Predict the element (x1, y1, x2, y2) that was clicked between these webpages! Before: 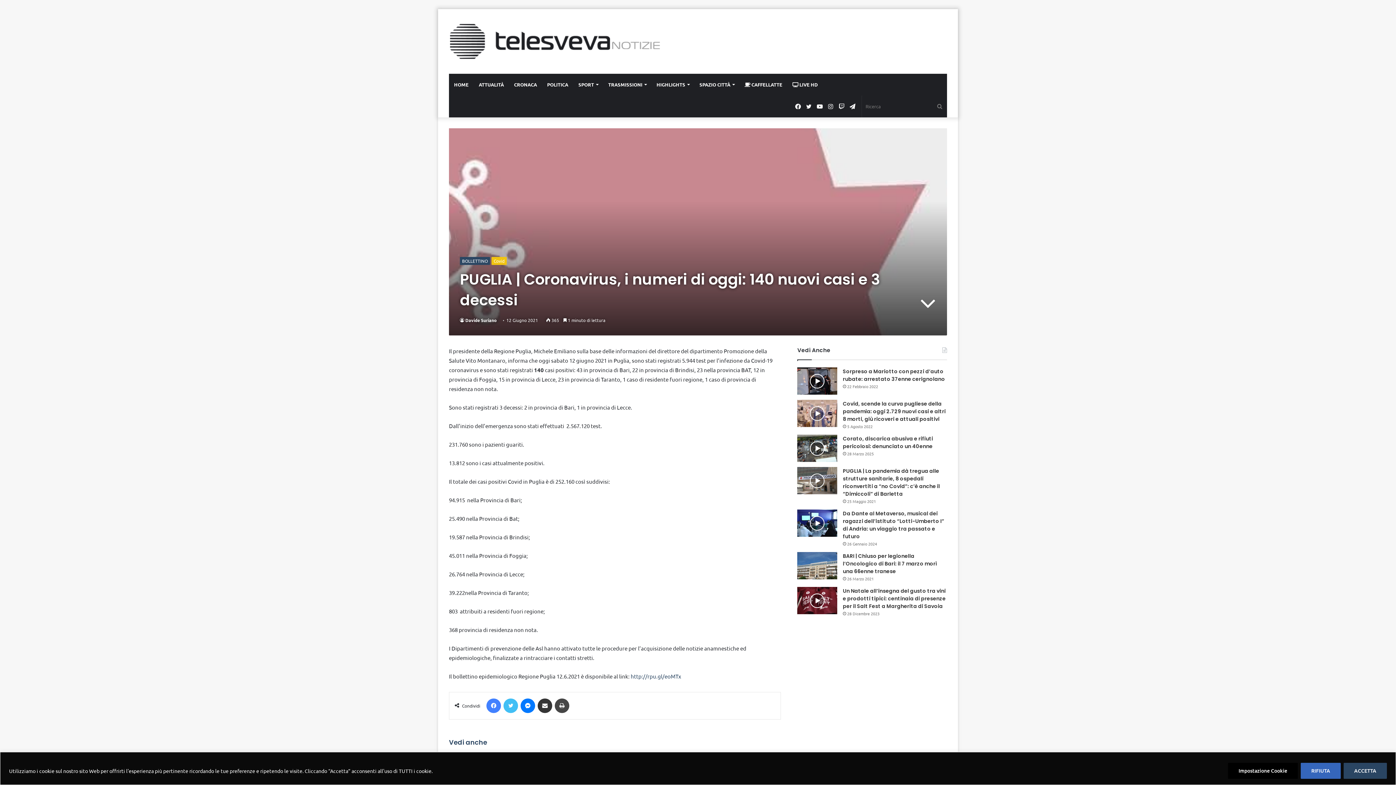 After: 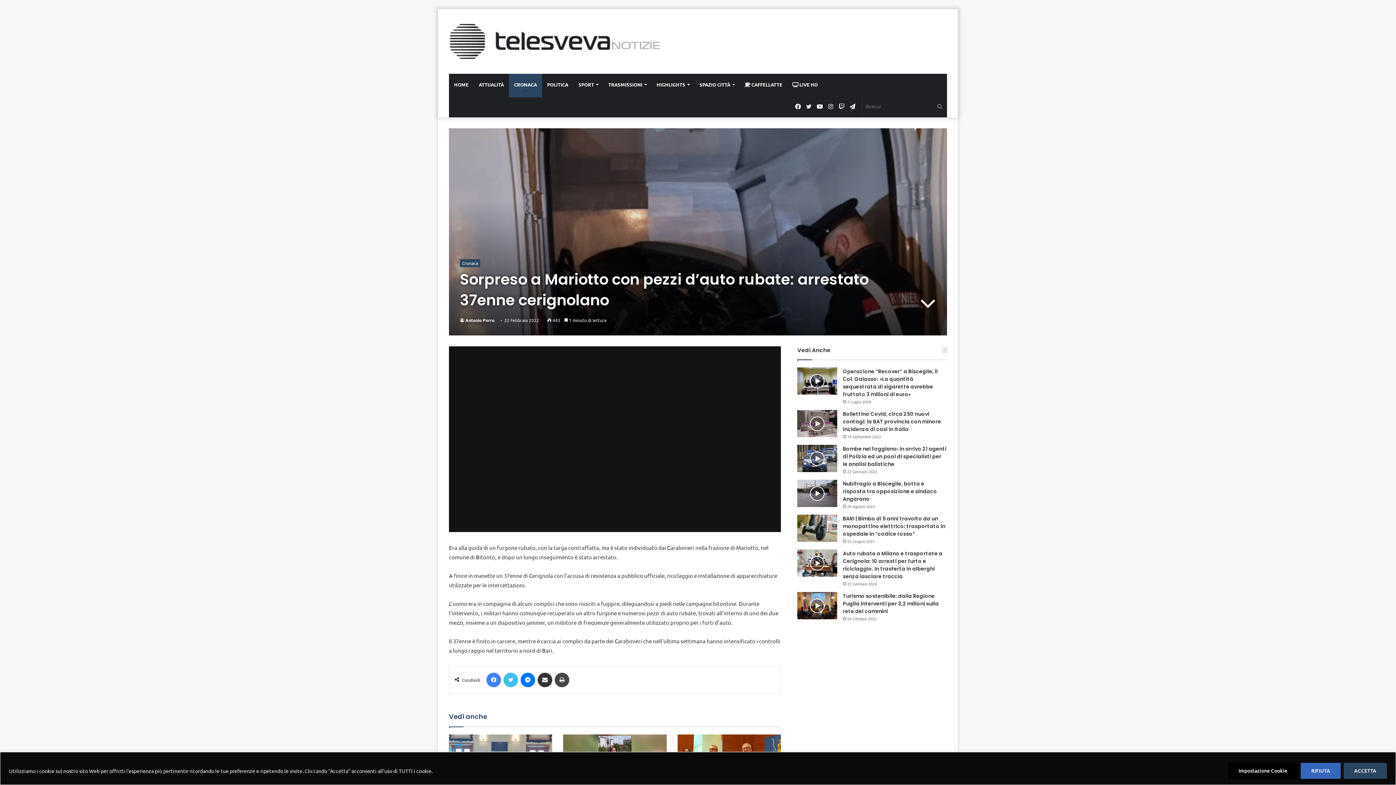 Action: label: Sorpreso a Mariotto con pezzi d’auto rubate: arrestato 37enne cerignolano bbox: (797, 367, 837, 394)